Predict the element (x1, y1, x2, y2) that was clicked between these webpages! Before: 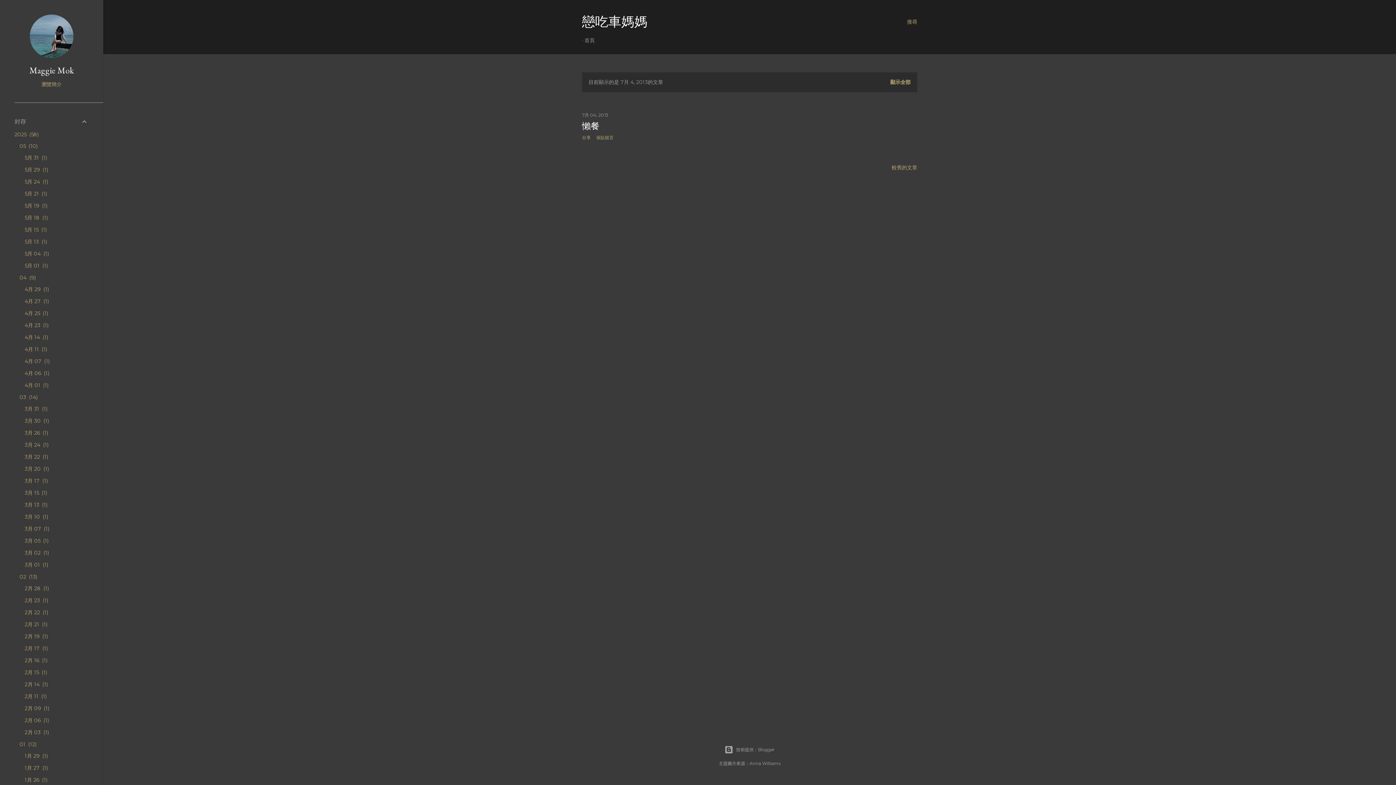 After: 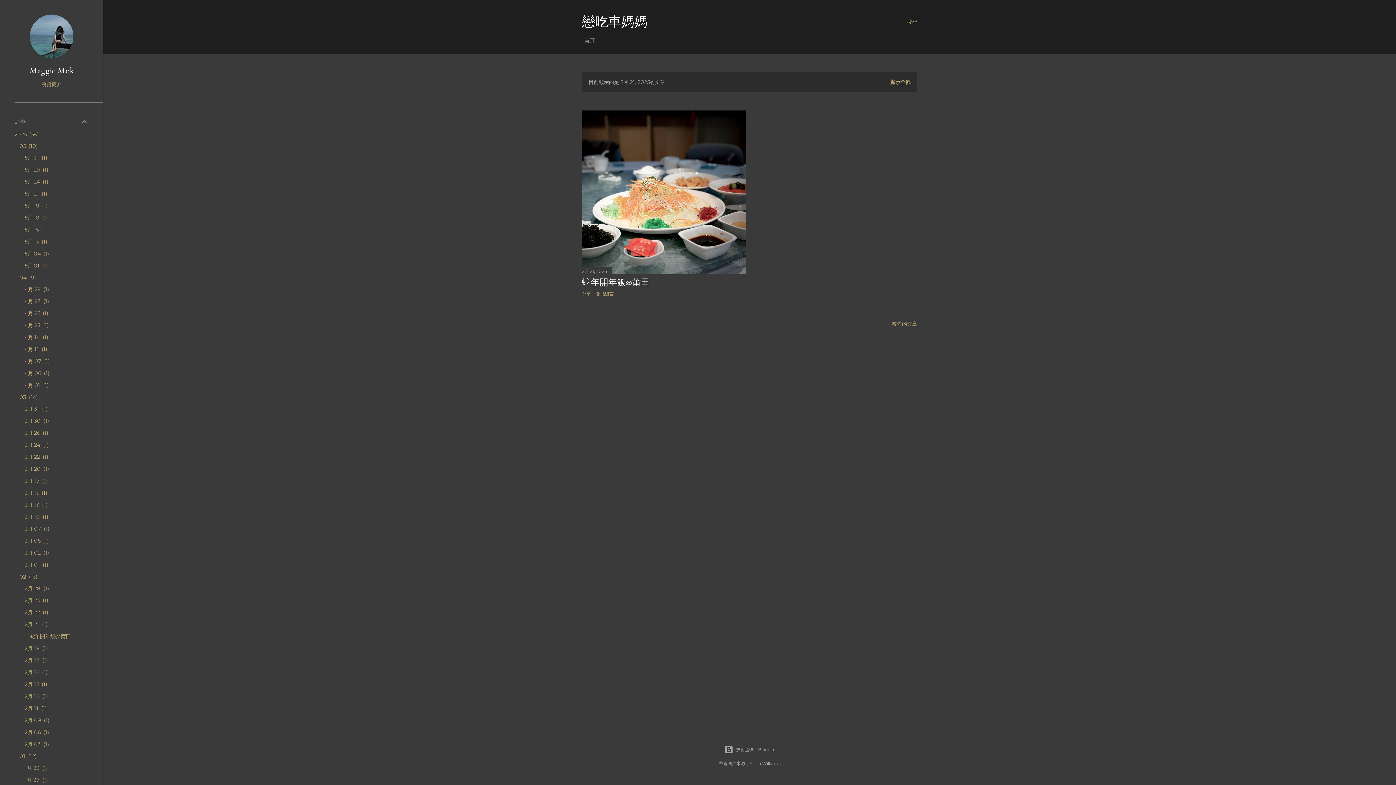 Action: bbox: (24, 621, 47, 628) label: 2月 21 1